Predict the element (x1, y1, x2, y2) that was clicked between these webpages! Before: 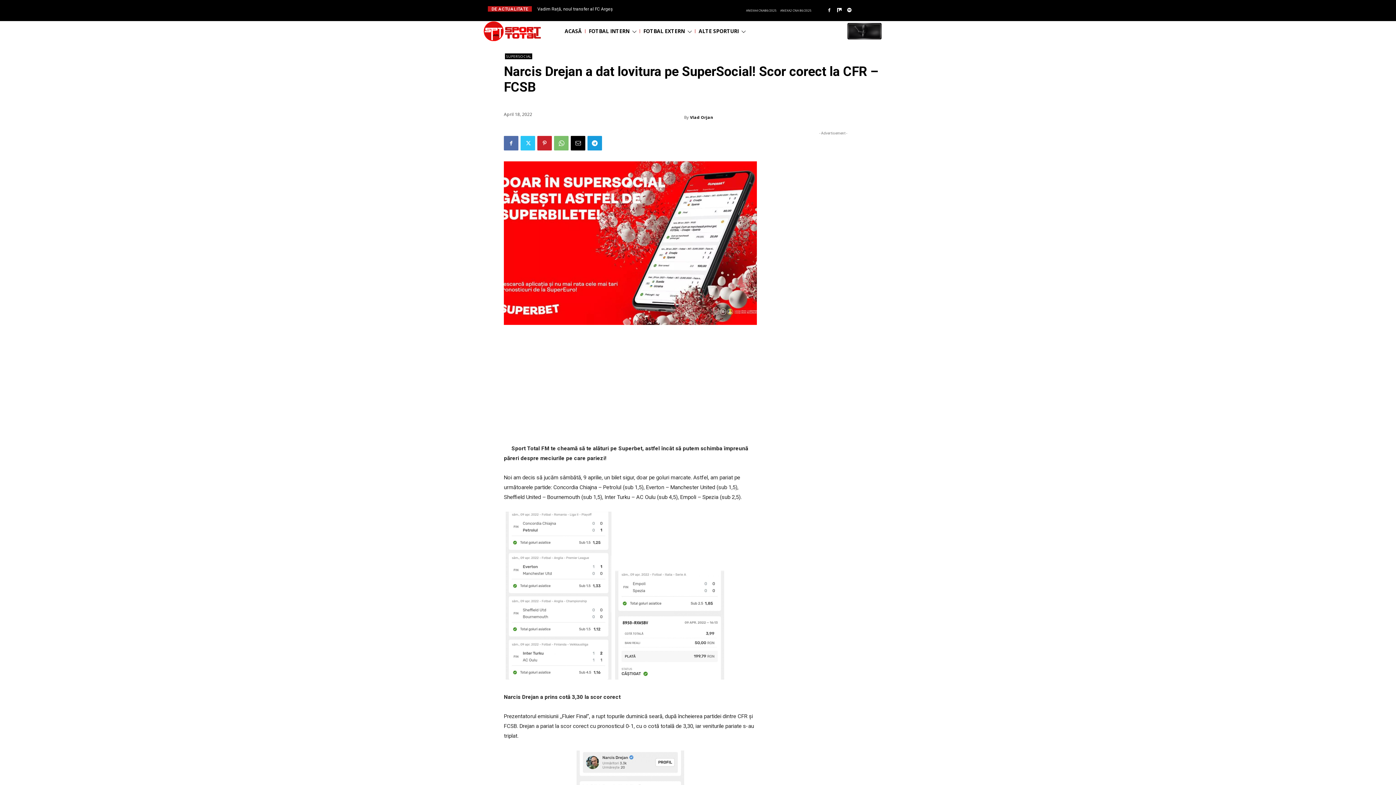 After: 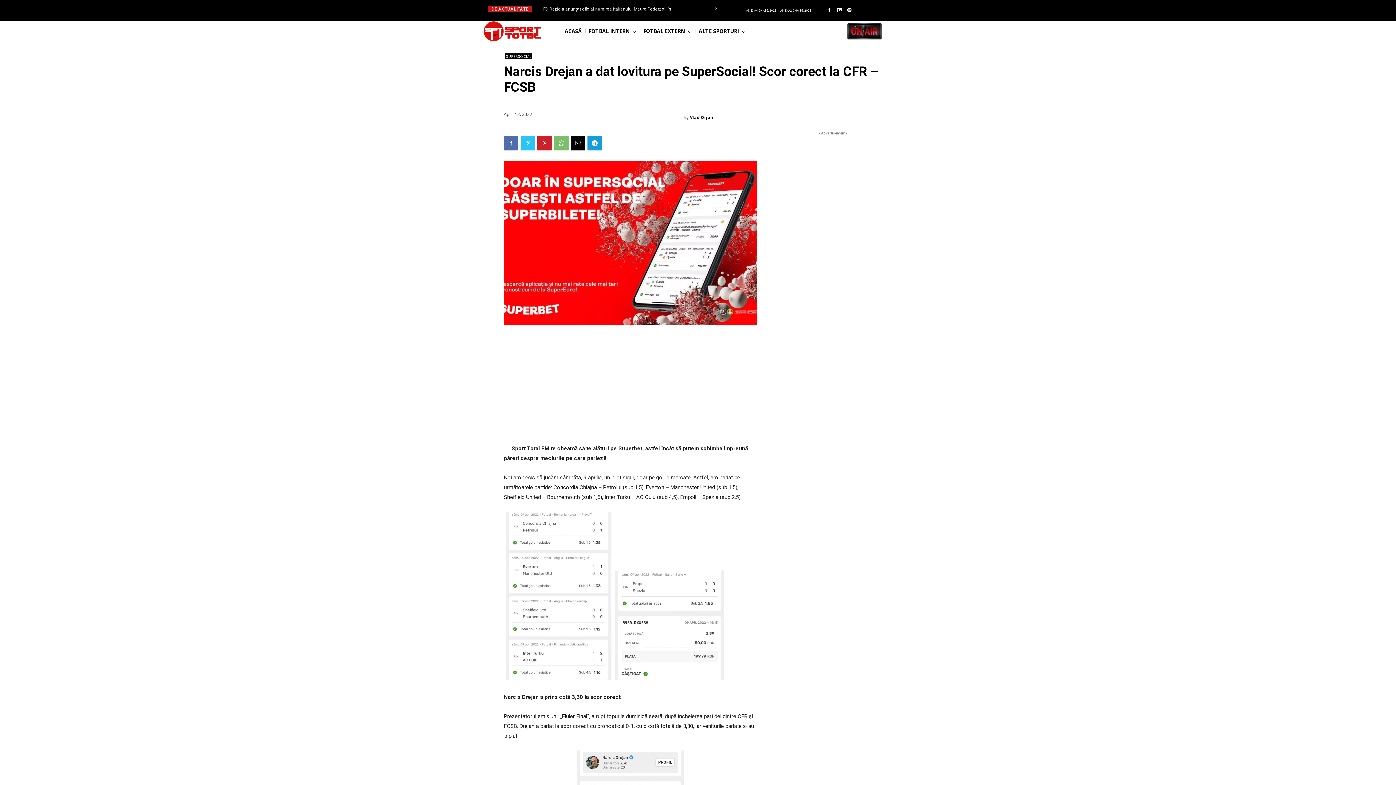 Action: label: next bbox: (711, 4, 720, 13)